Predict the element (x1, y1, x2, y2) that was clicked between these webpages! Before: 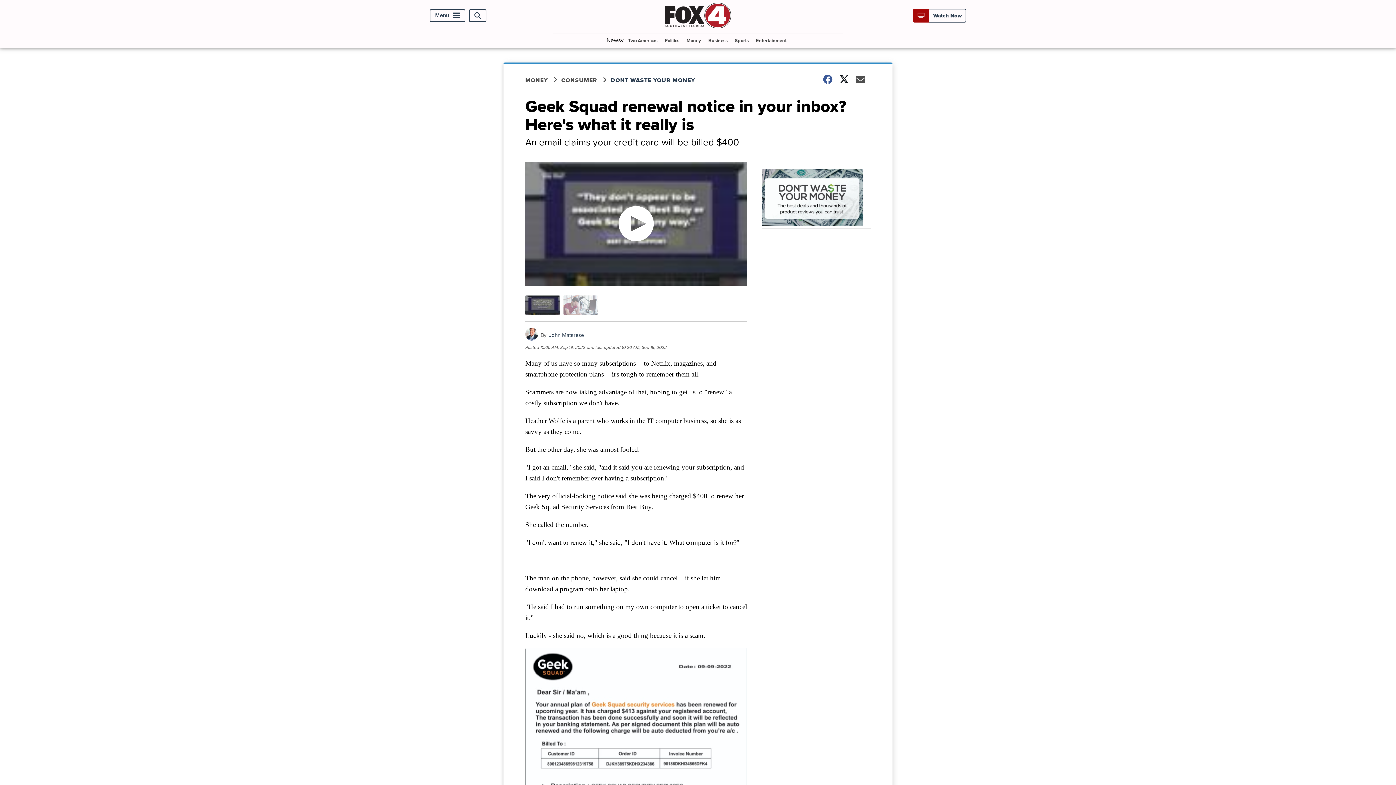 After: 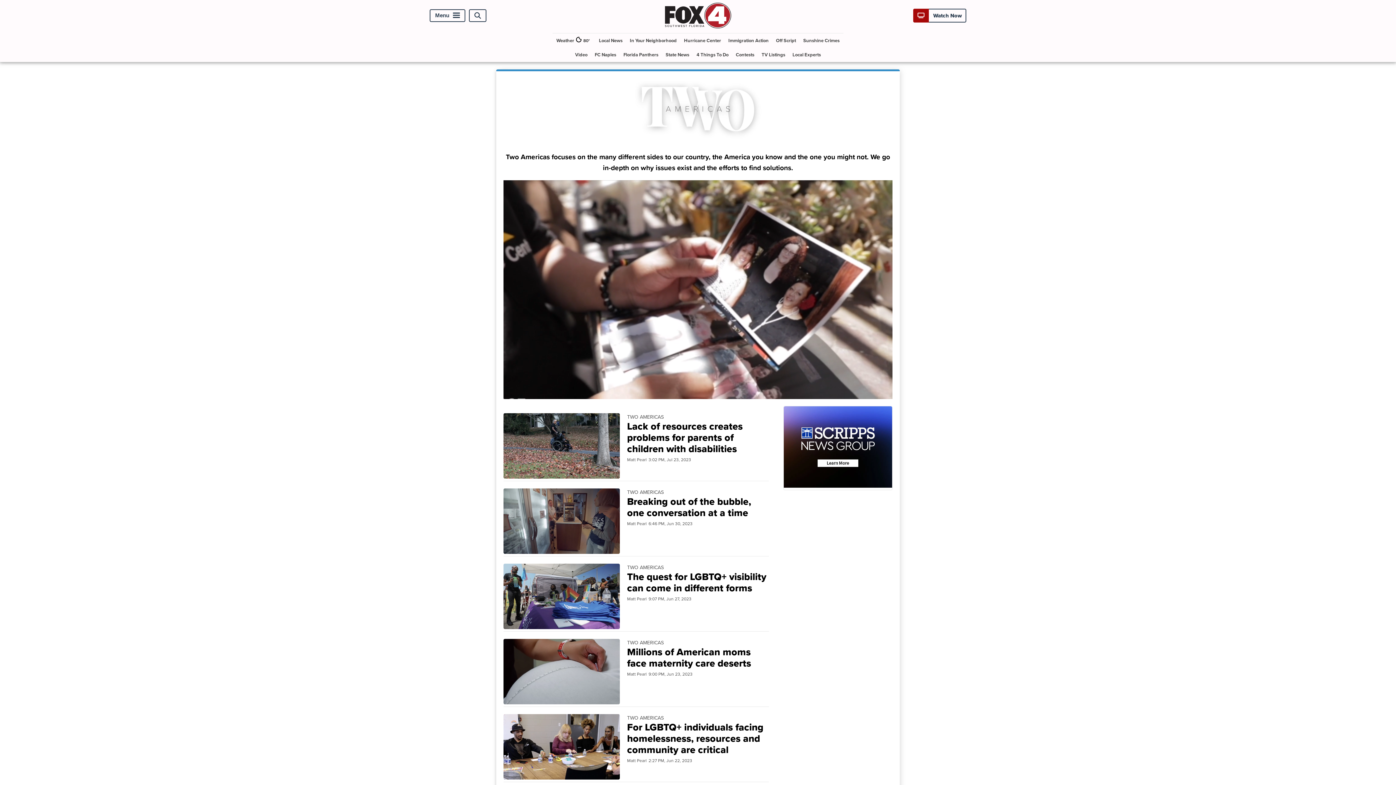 Action: bbox: (625, 33, 660, 47) label: Two Americas